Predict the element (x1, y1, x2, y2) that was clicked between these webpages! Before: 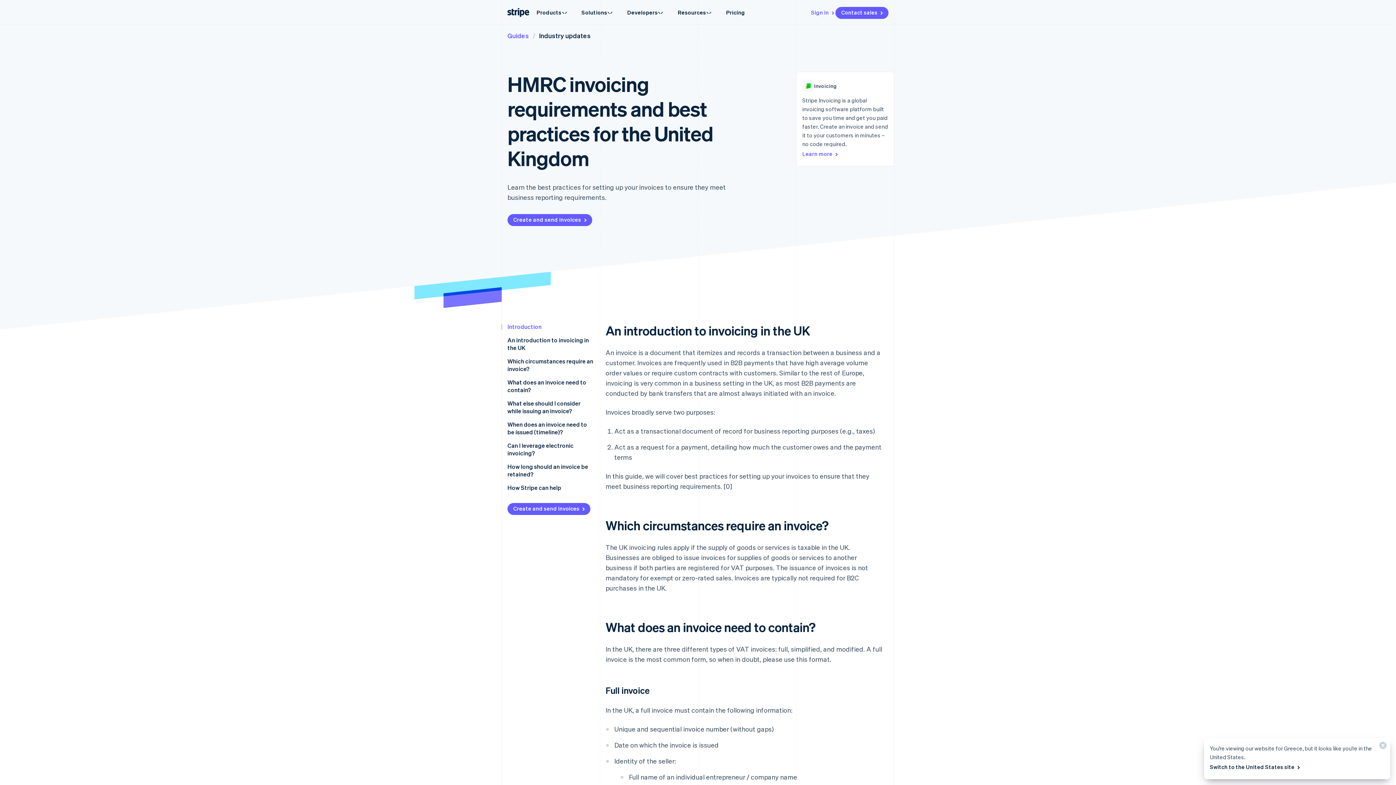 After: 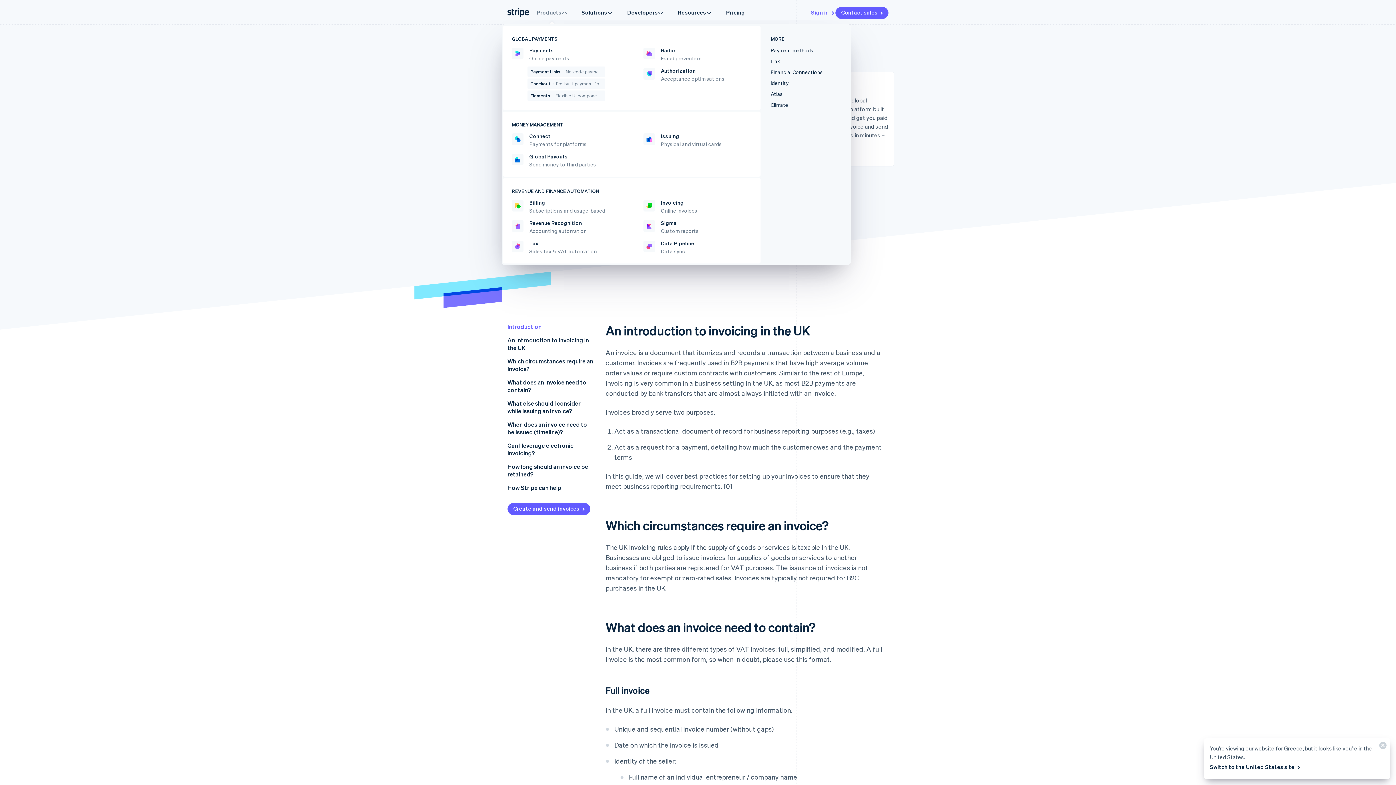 Action: label: Products bbox: (529, 4, 574, 20)